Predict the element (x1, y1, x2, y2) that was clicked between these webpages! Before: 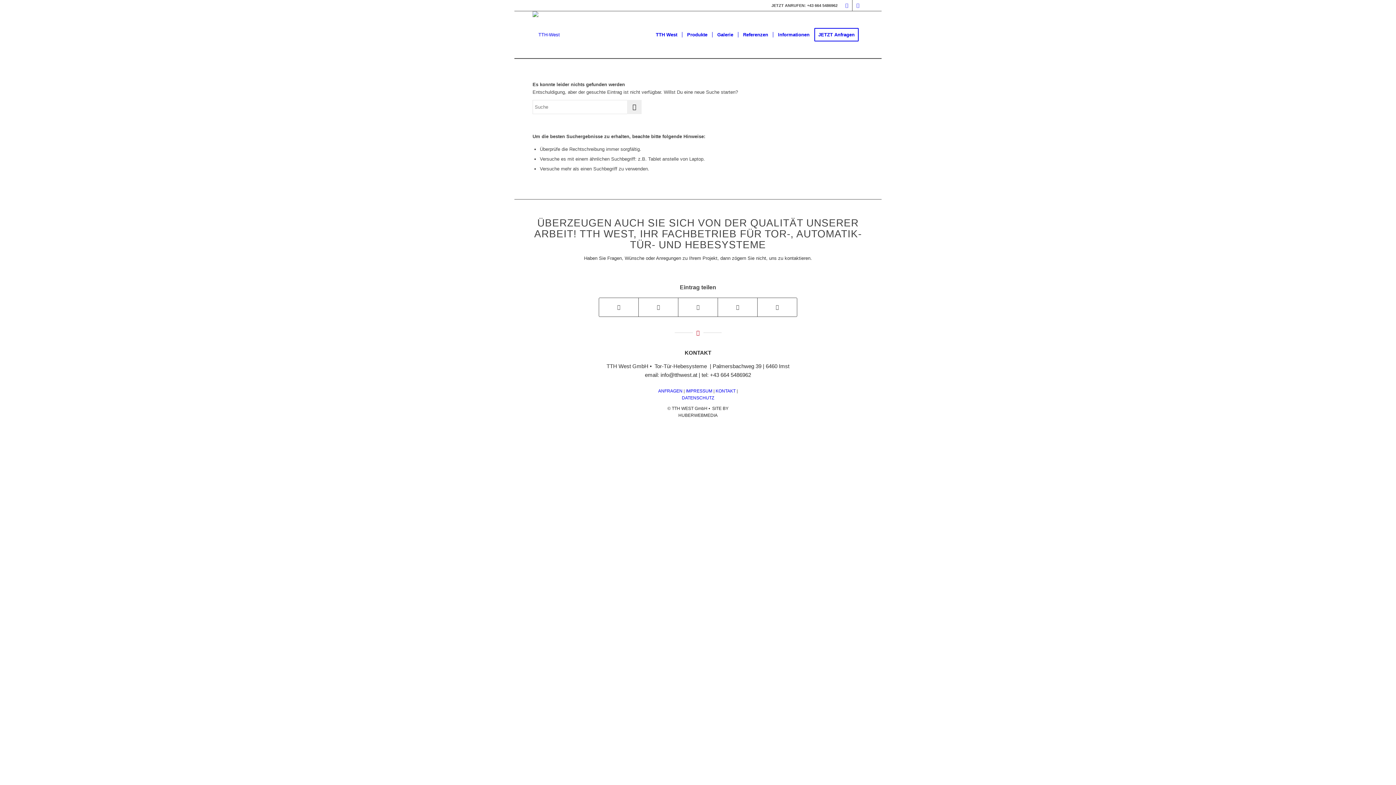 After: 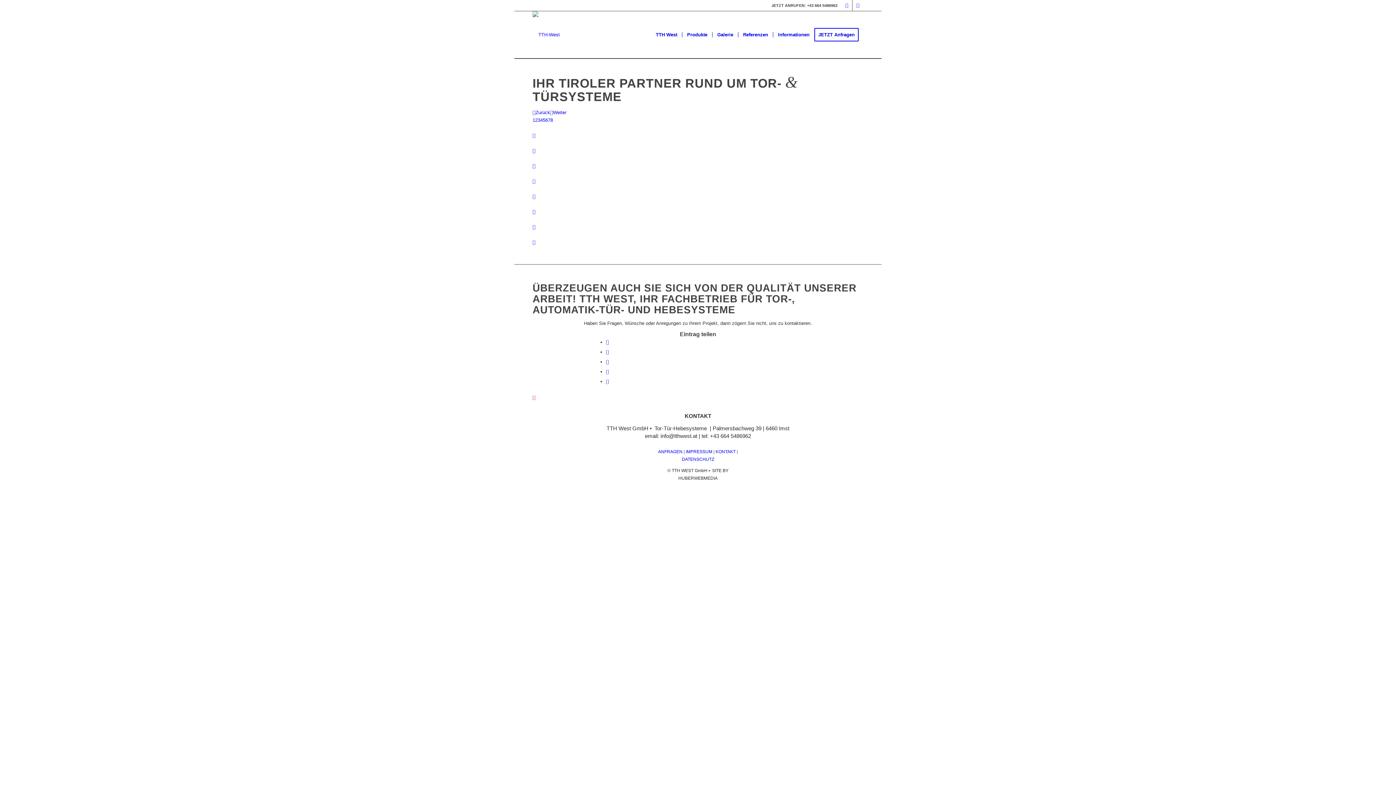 Action: bbox: (712, 11, 738, 58) label: Galerie